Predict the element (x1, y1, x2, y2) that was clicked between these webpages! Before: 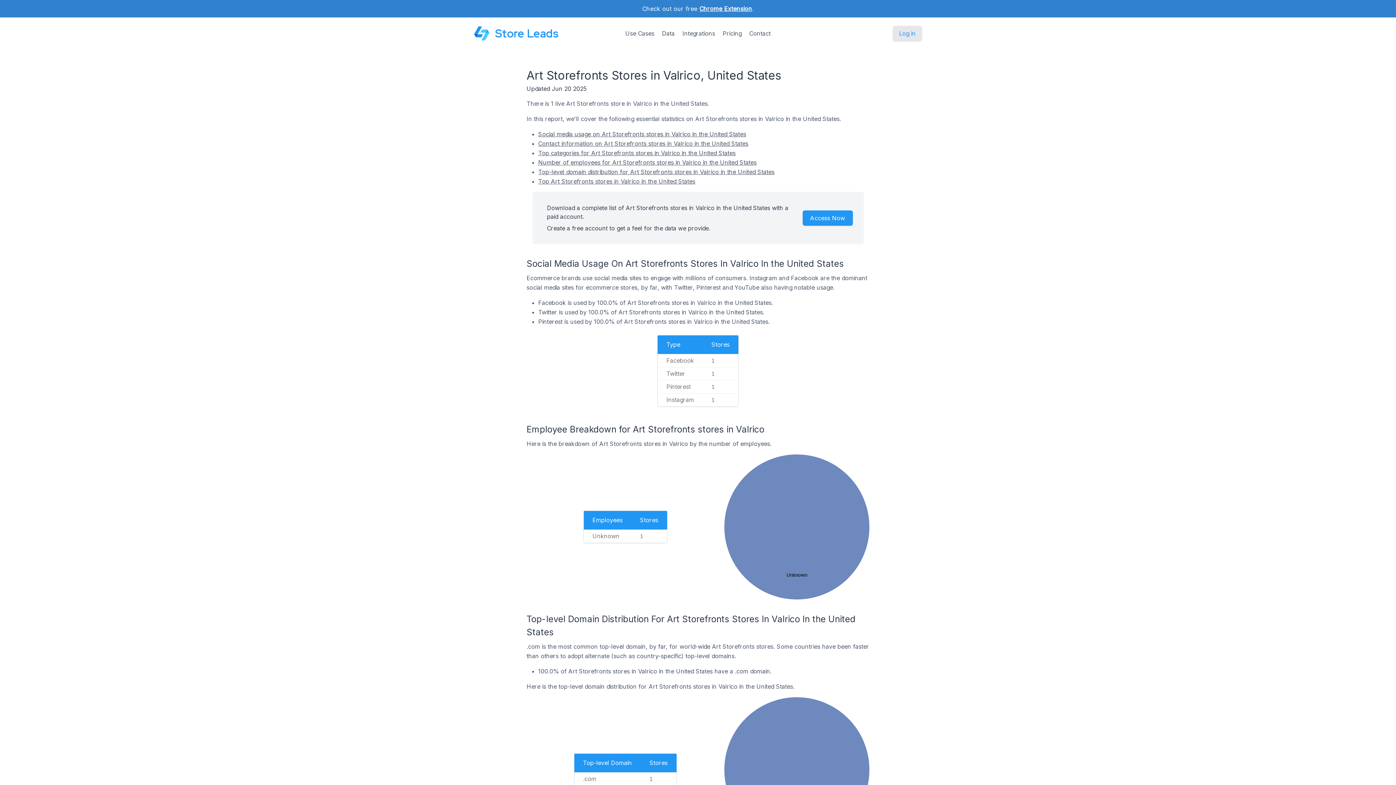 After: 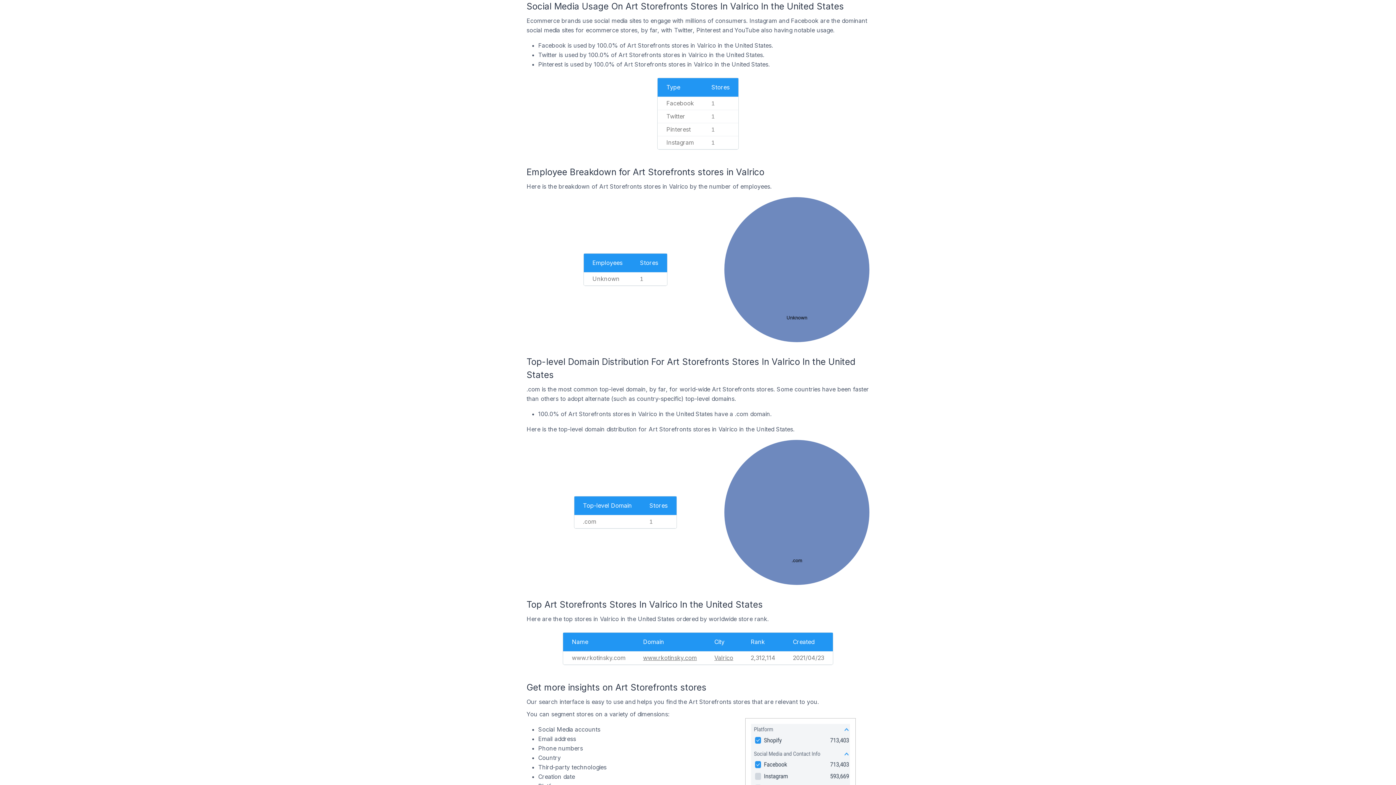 Action: label: Social media usage on Art Storefronts stores in Valrico in the United States bbox: (538, 130, 746, 137)